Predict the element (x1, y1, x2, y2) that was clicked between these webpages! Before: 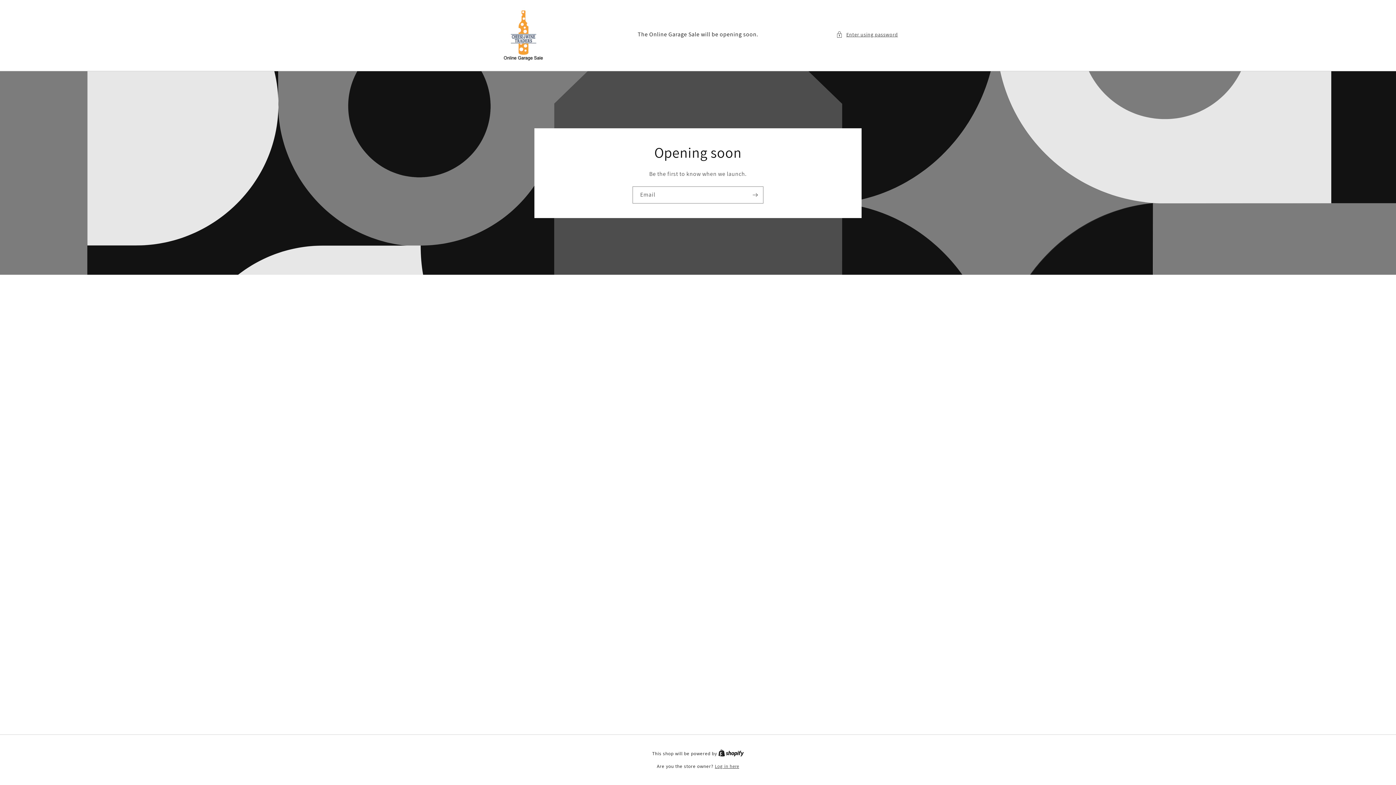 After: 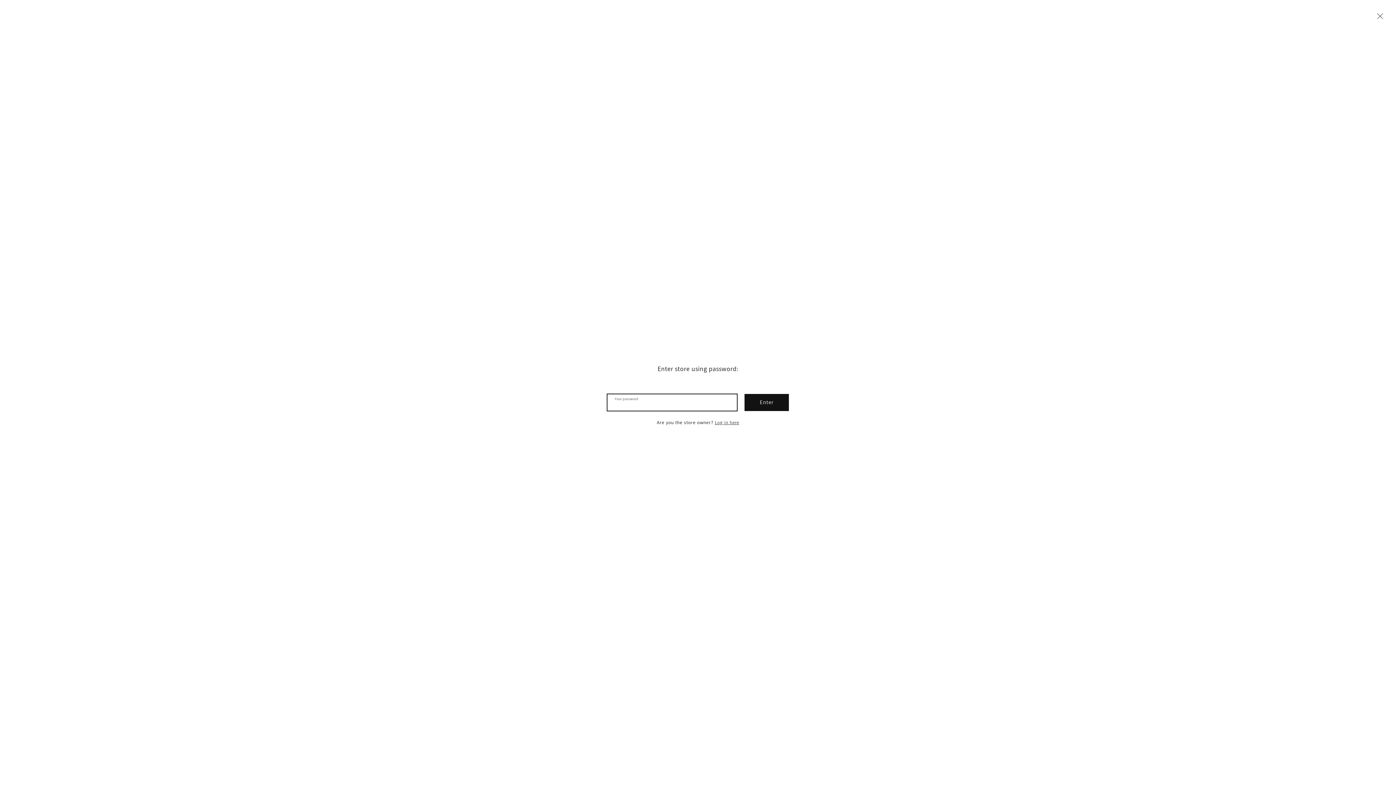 Action: bbox: (836, 30, 898, 39) label: Enter using password